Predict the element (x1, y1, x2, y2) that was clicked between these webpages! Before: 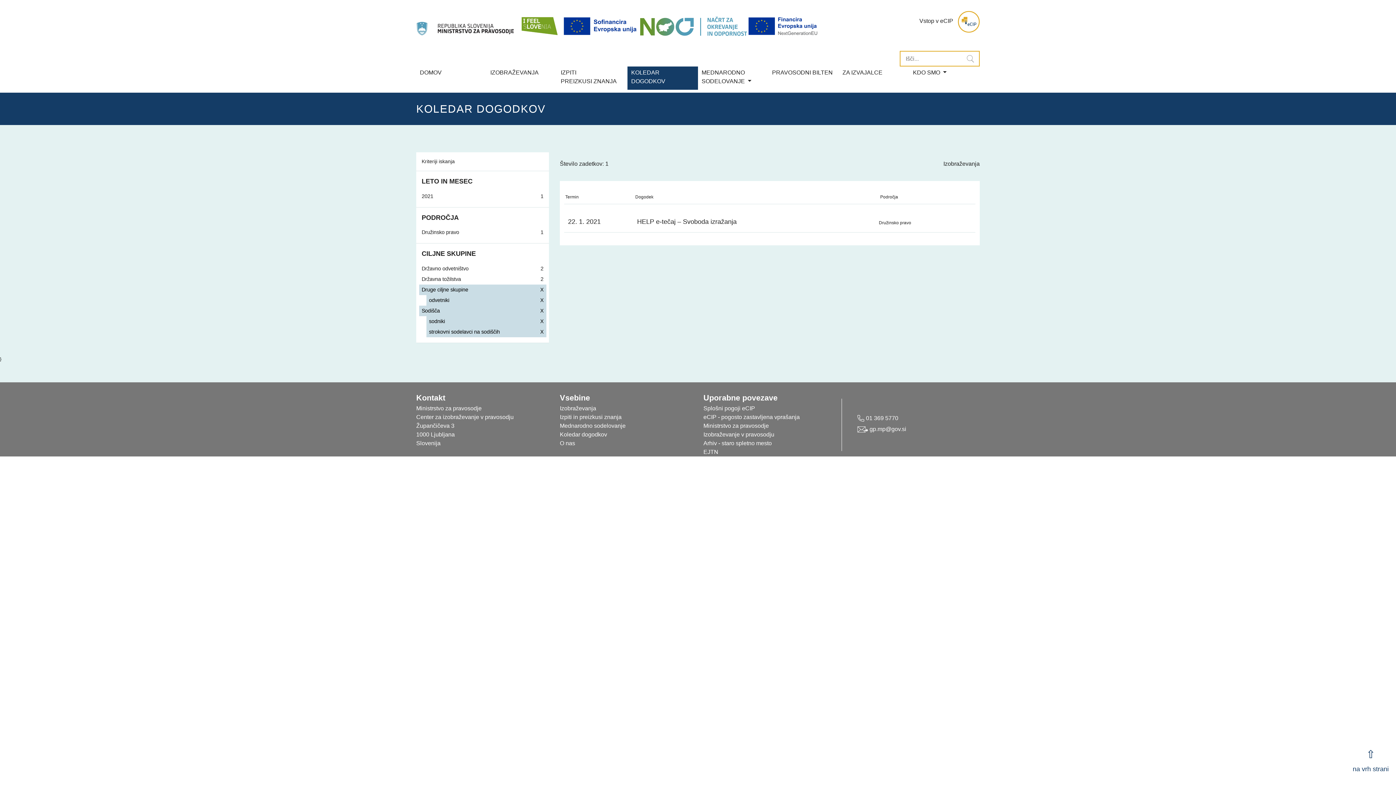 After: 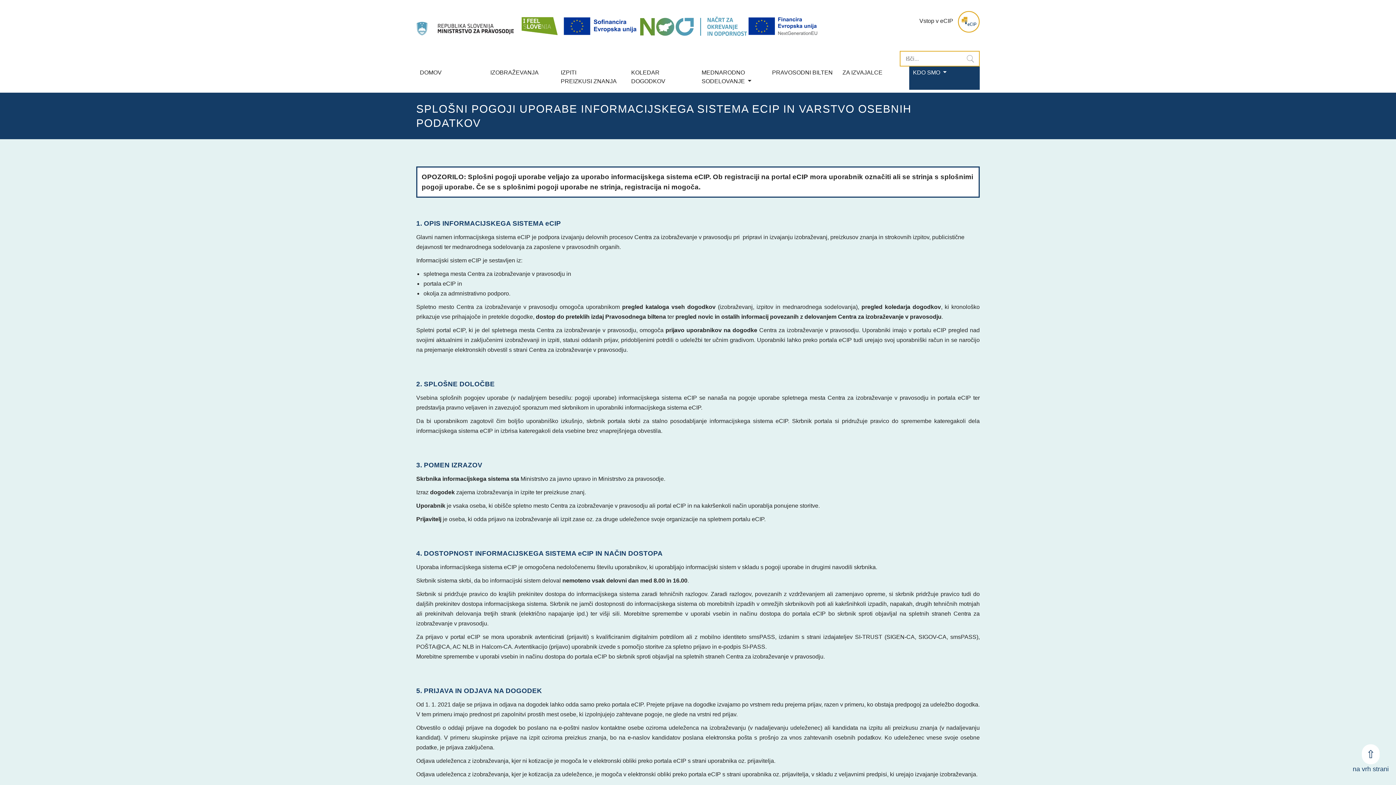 Action: label: Splošni pogoji eCIP bbox: (703, 405, 755, 411)